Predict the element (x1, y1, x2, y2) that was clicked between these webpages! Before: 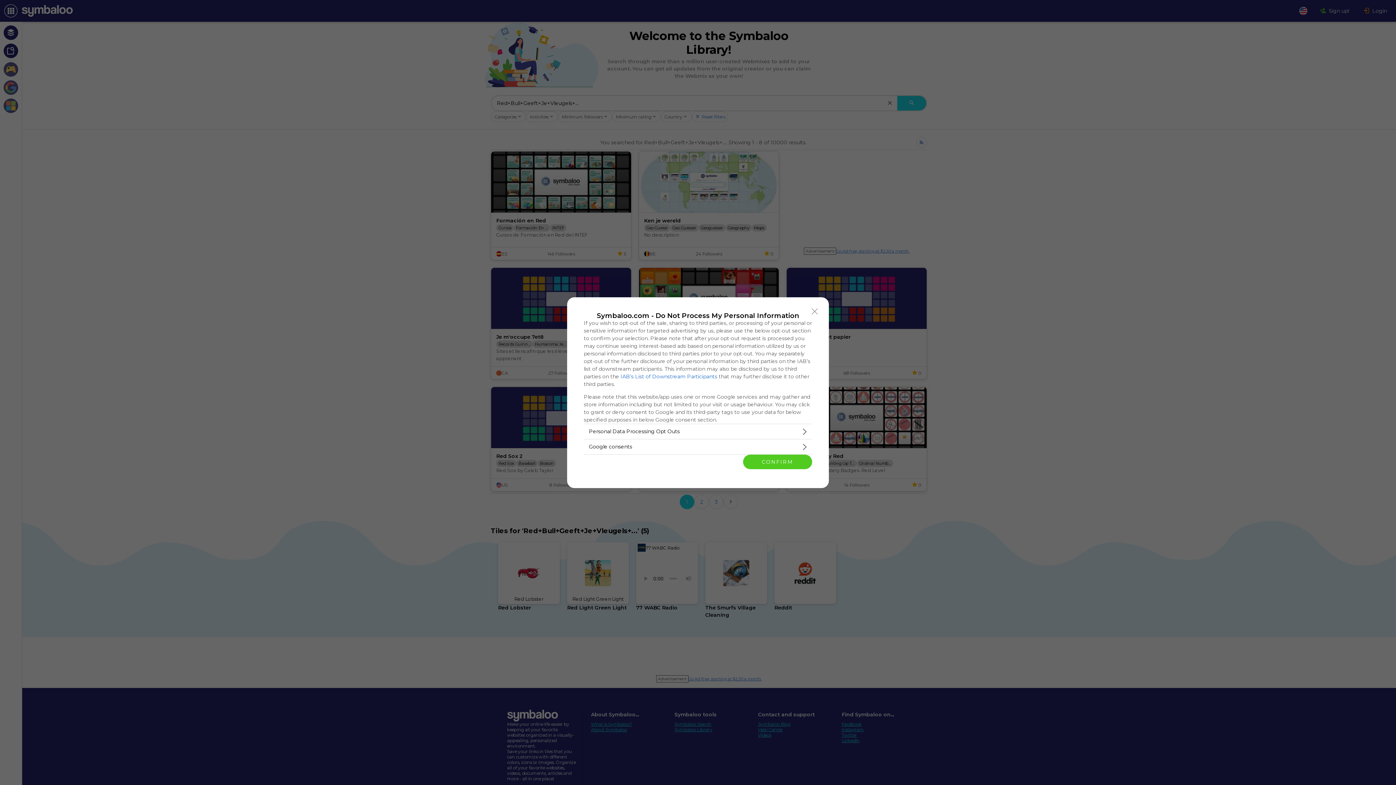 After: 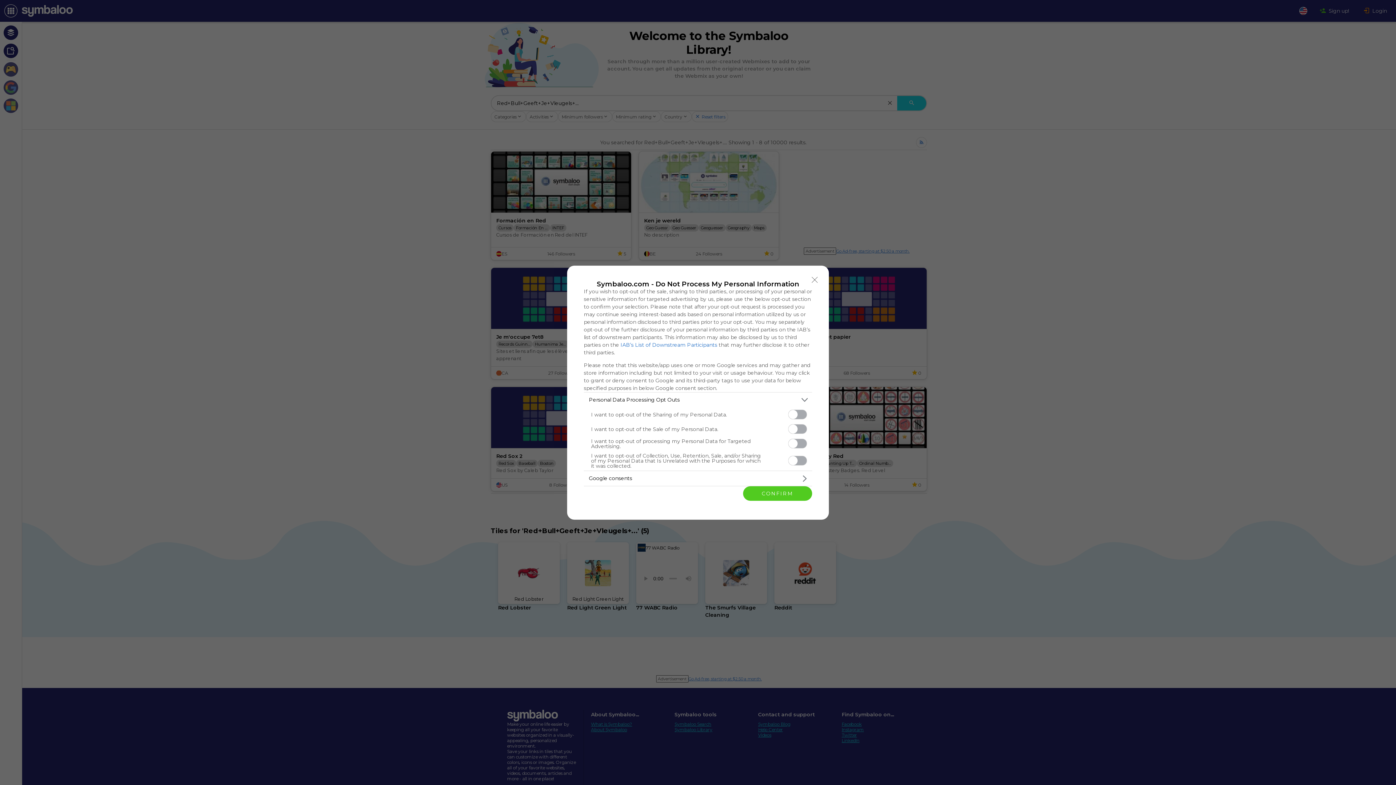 Action: label: Opt-Outs bbox: (584, 424, 812, 439)